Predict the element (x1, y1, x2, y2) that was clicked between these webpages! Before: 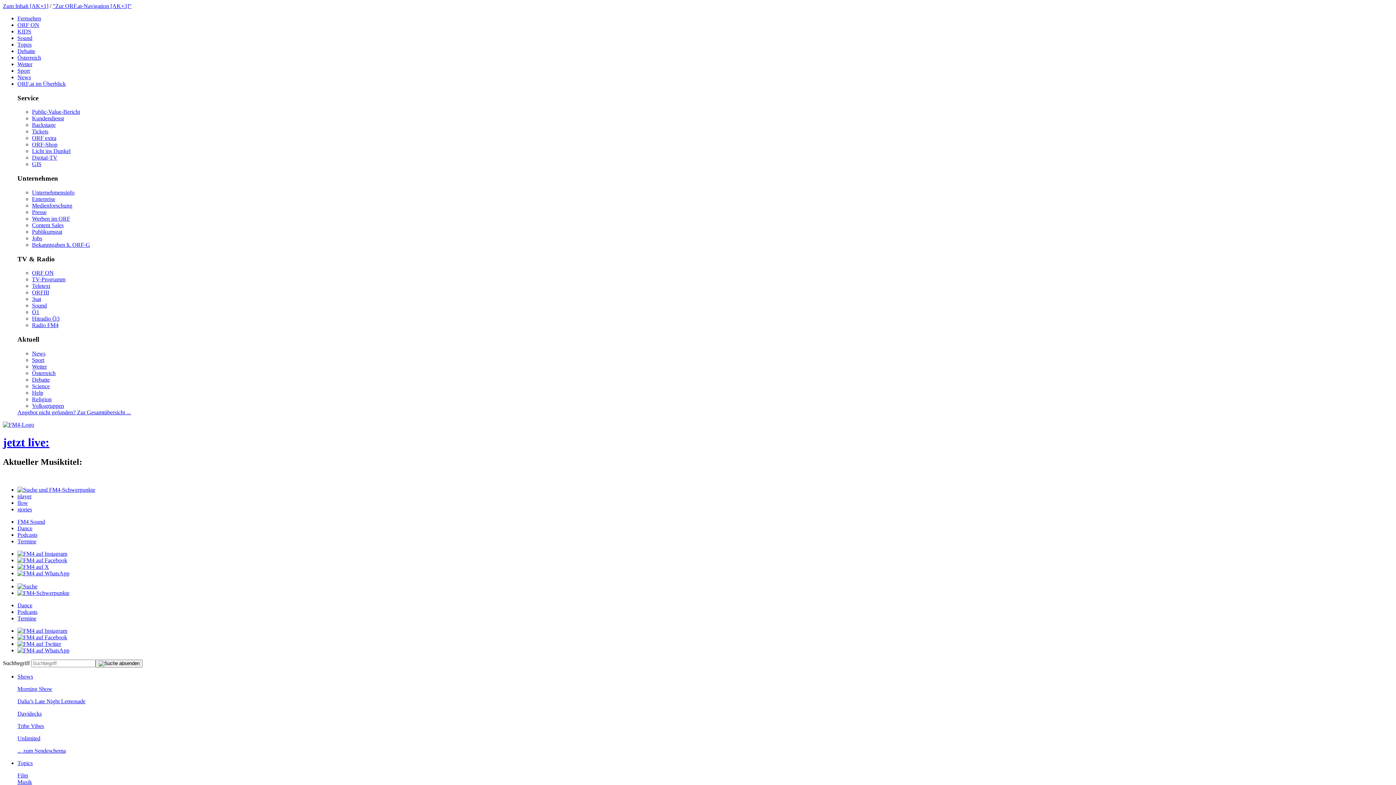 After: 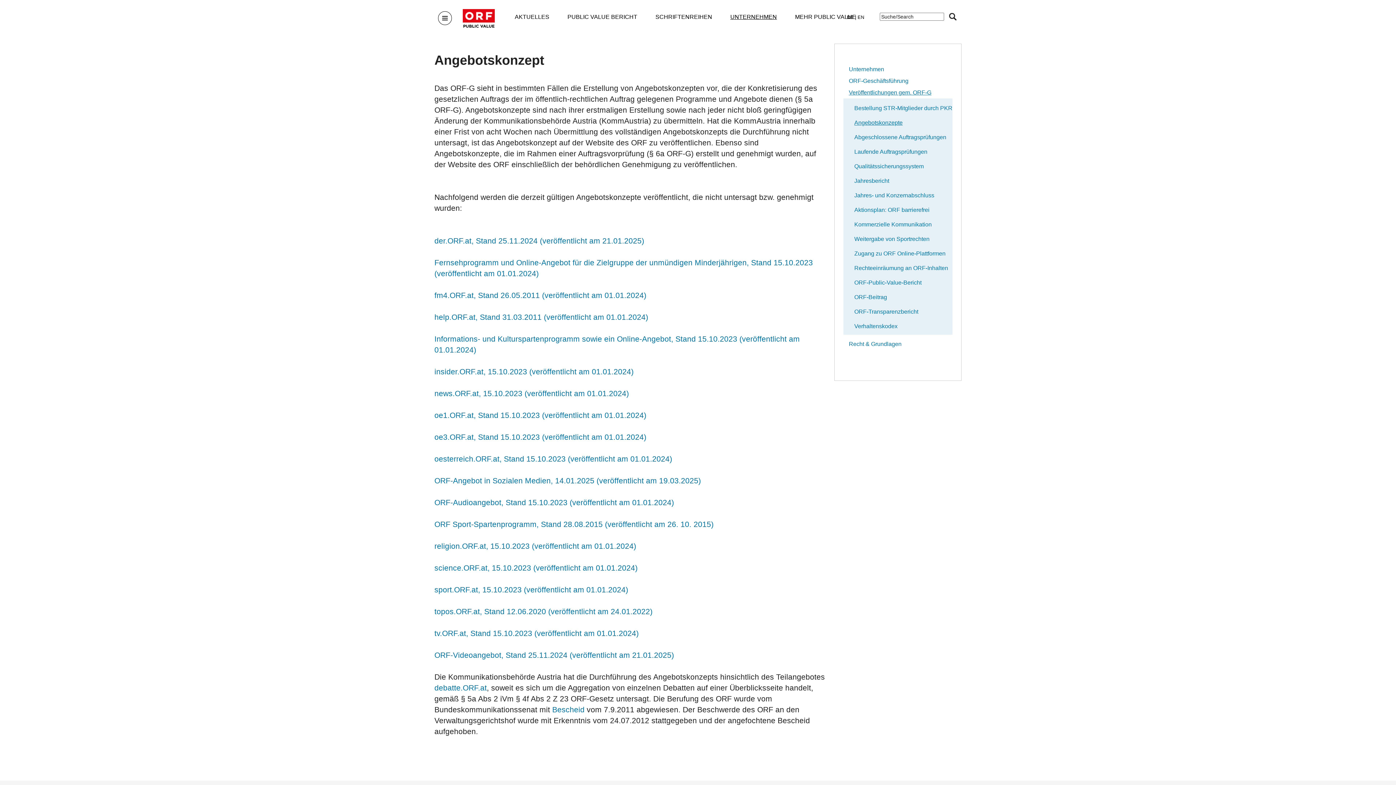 Action: bbox: (32, 241, 90, 247) label: Bekanntgaben lt. ORF-G